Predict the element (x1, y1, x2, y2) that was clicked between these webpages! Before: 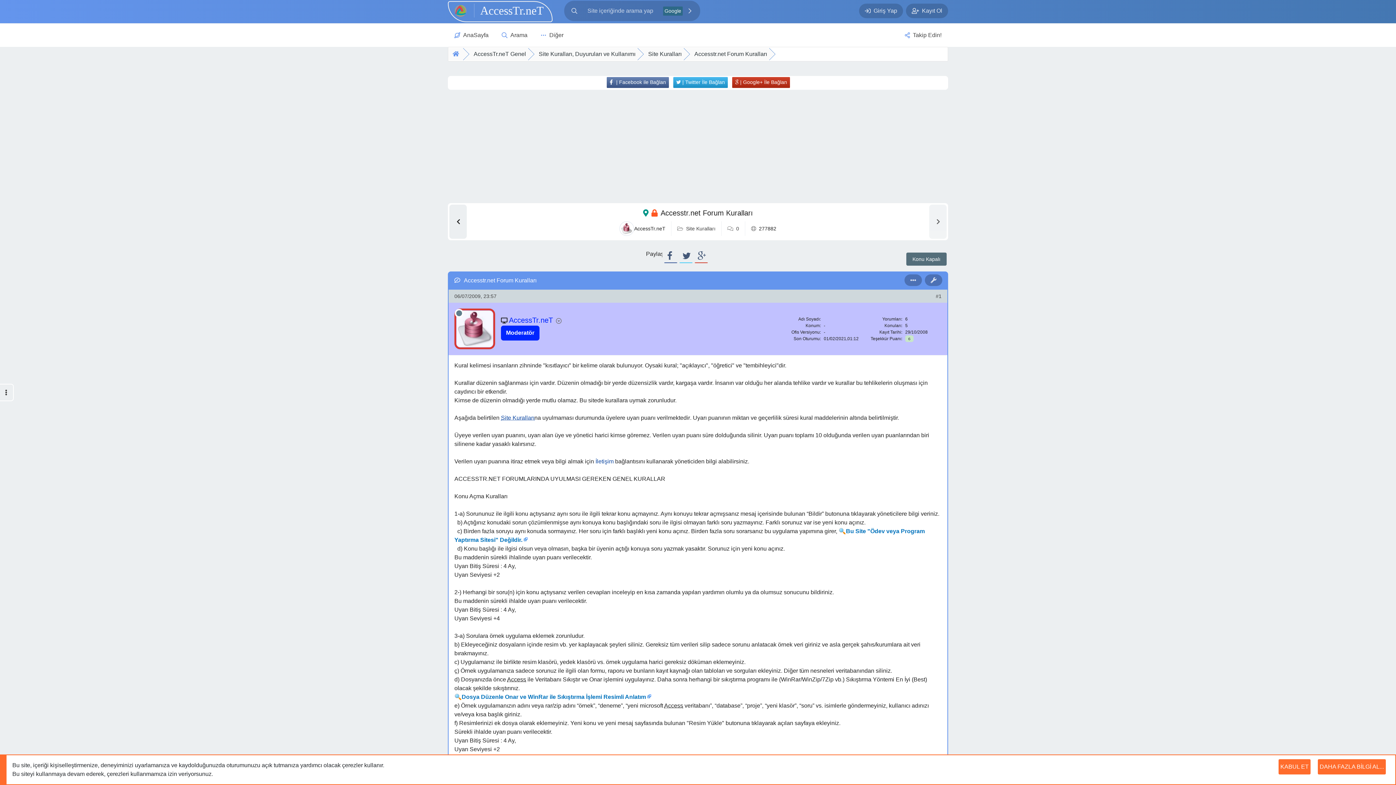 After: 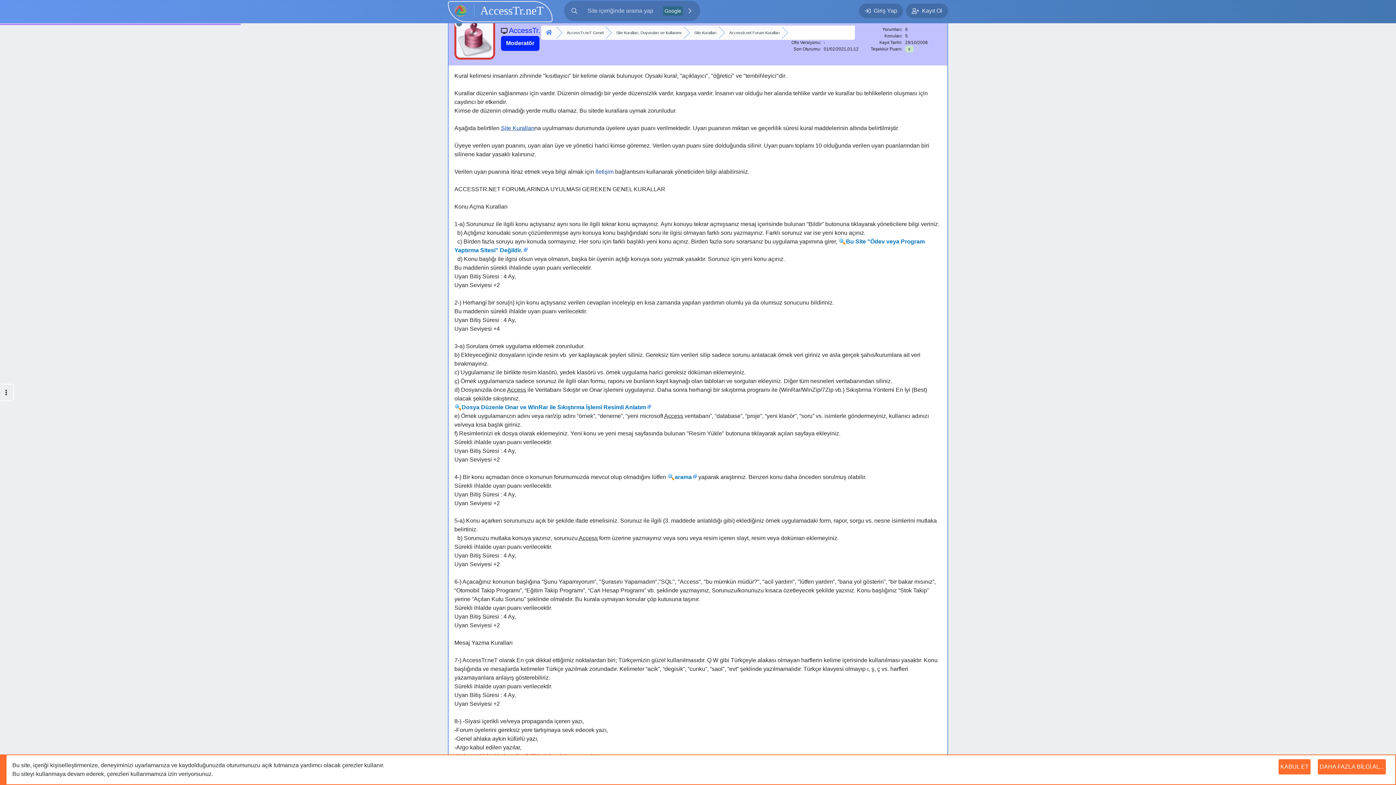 Action: label: #1 bbox: (936, 292, 941, 300)